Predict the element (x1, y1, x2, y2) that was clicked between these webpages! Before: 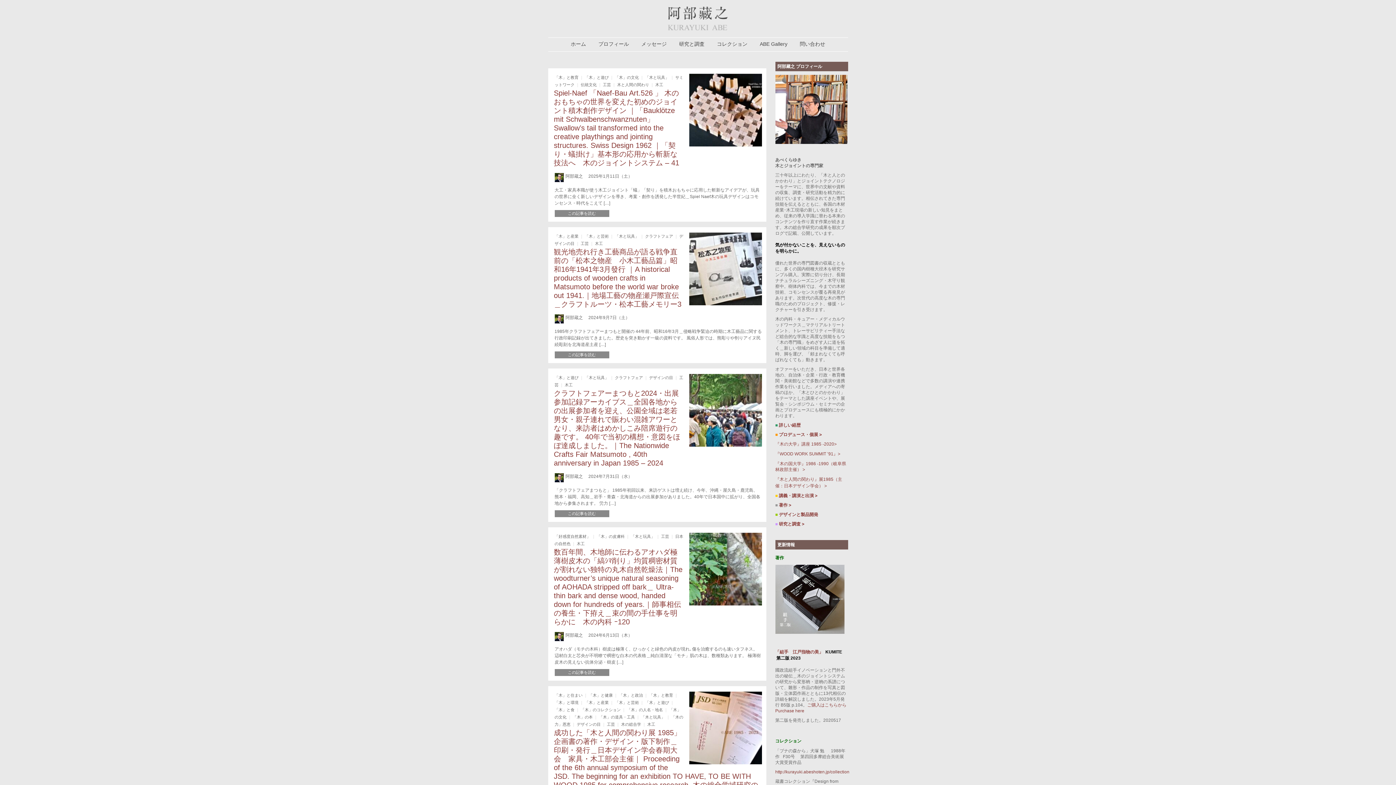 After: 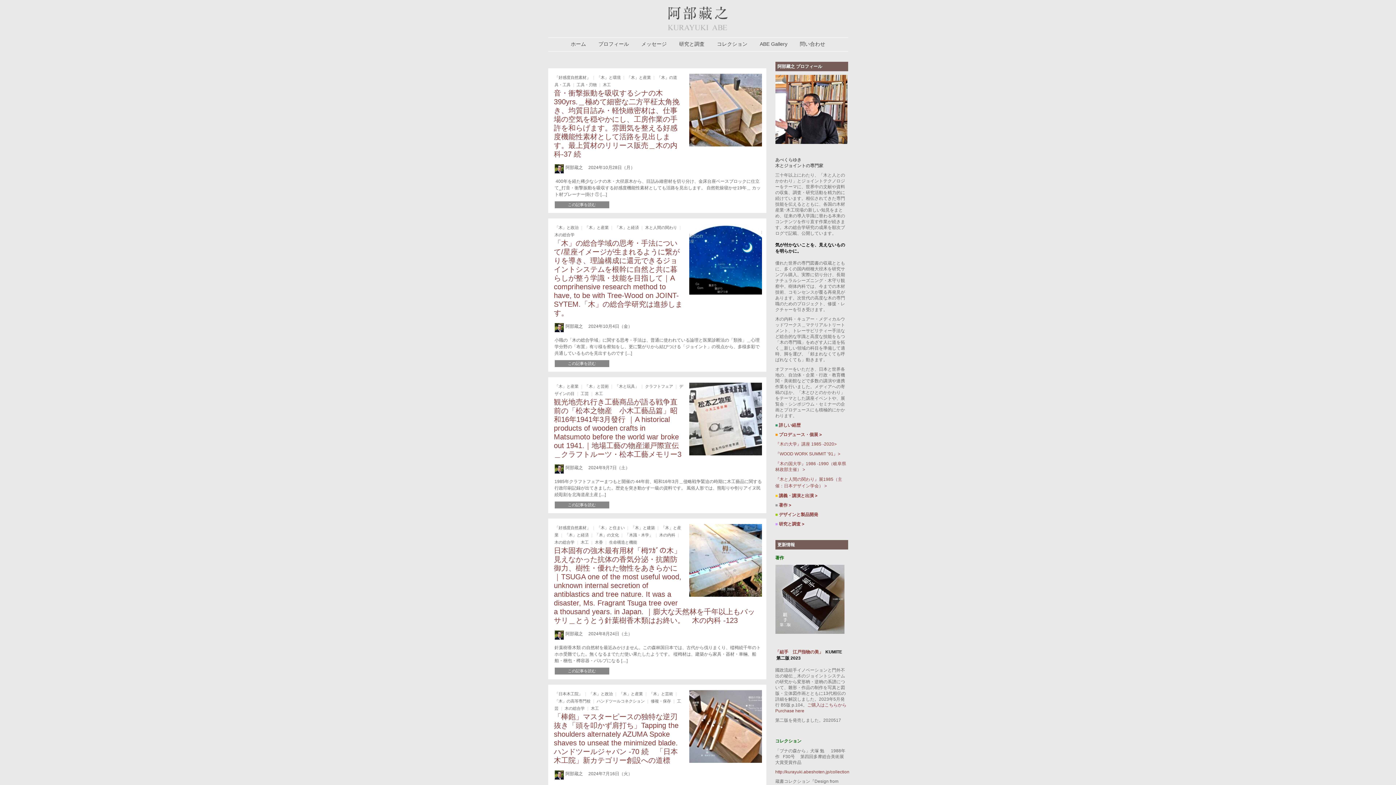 Action: bbox: (554, 234, 578, 238) label: 「木」と産業